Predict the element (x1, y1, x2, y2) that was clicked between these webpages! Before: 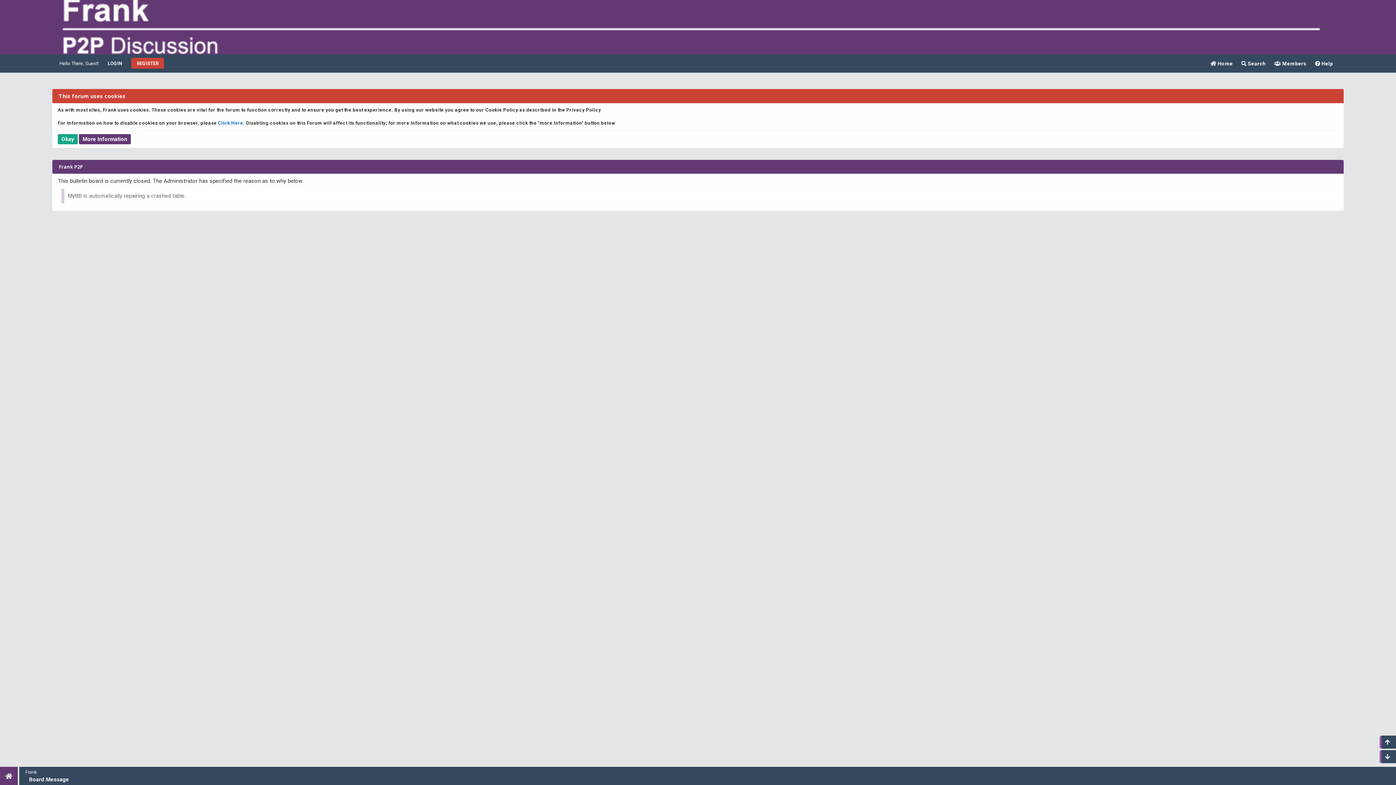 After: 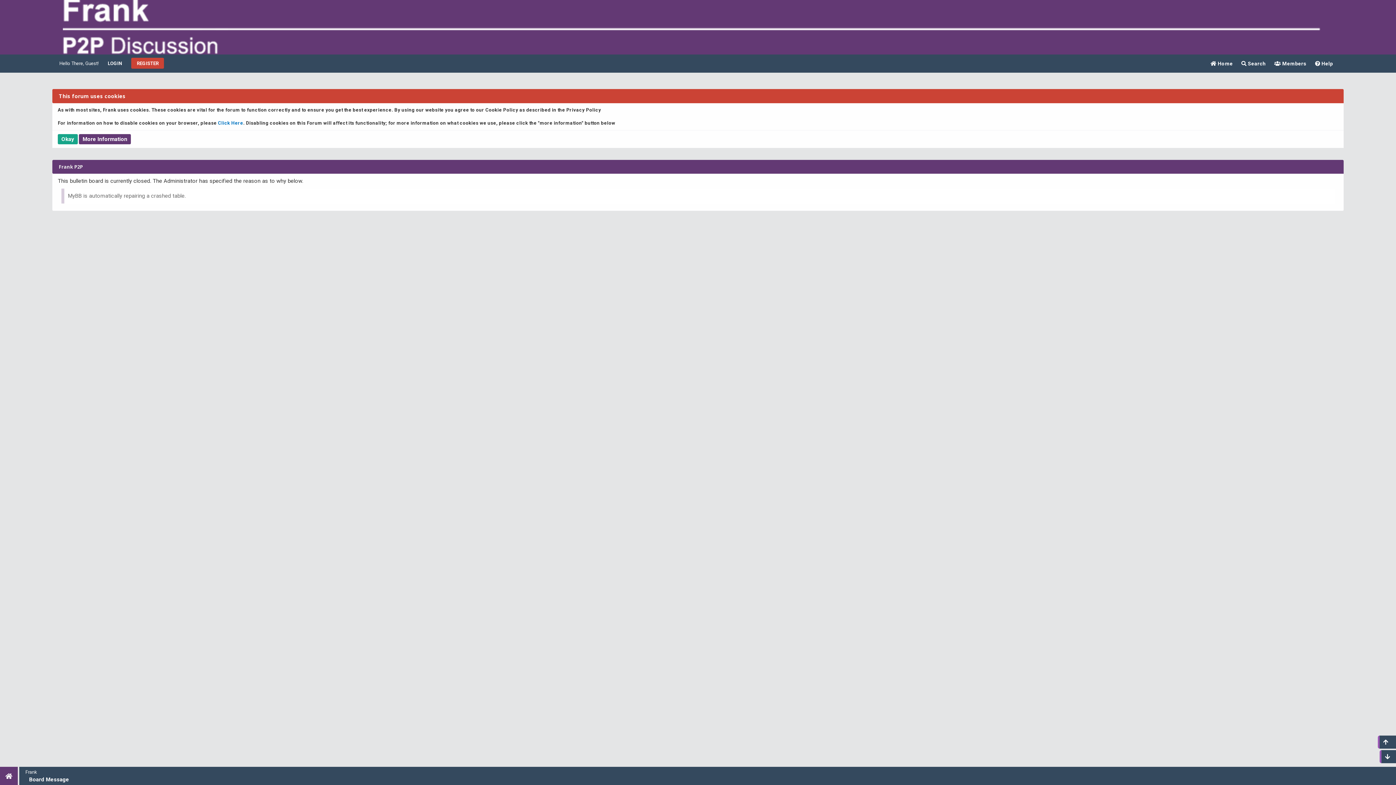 Action: bbox: (1380, 736, 1398, 749)